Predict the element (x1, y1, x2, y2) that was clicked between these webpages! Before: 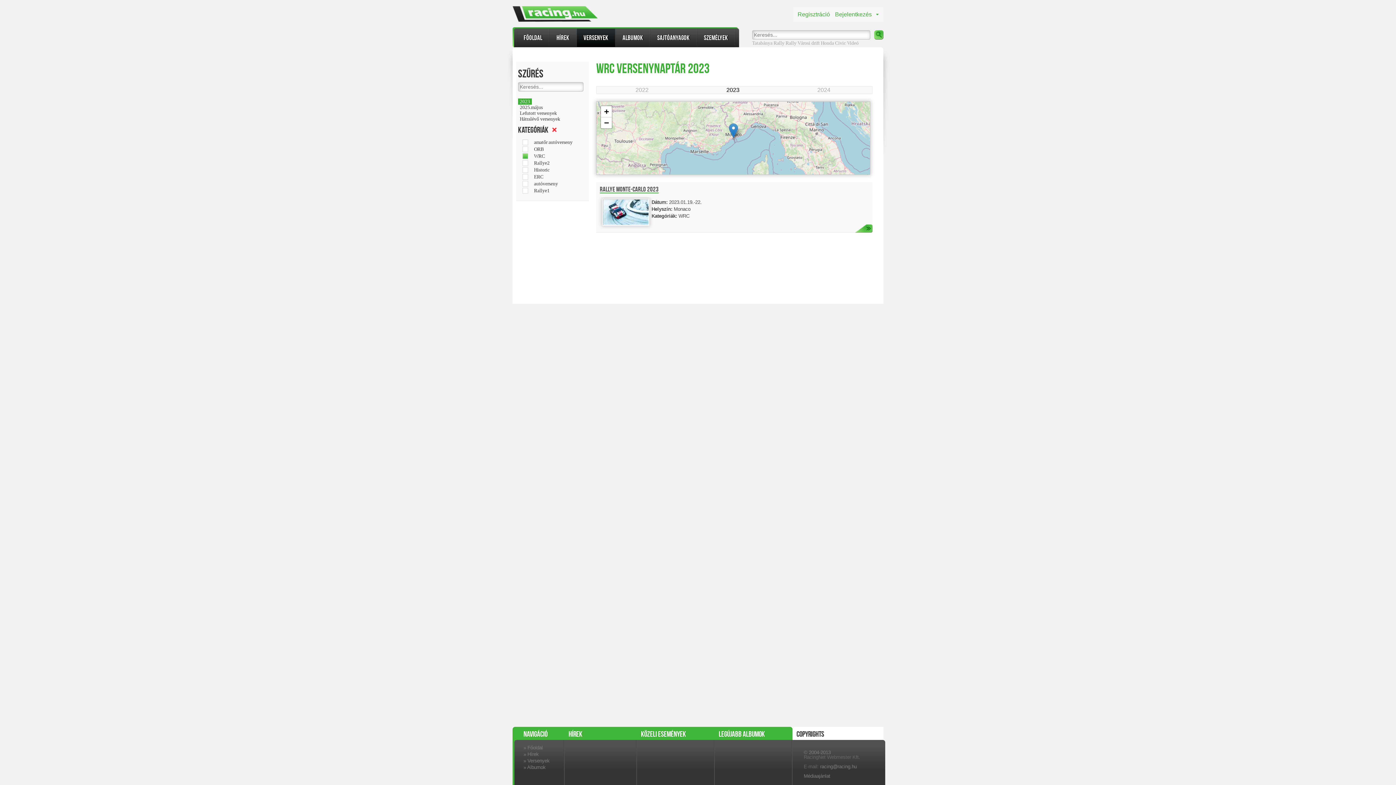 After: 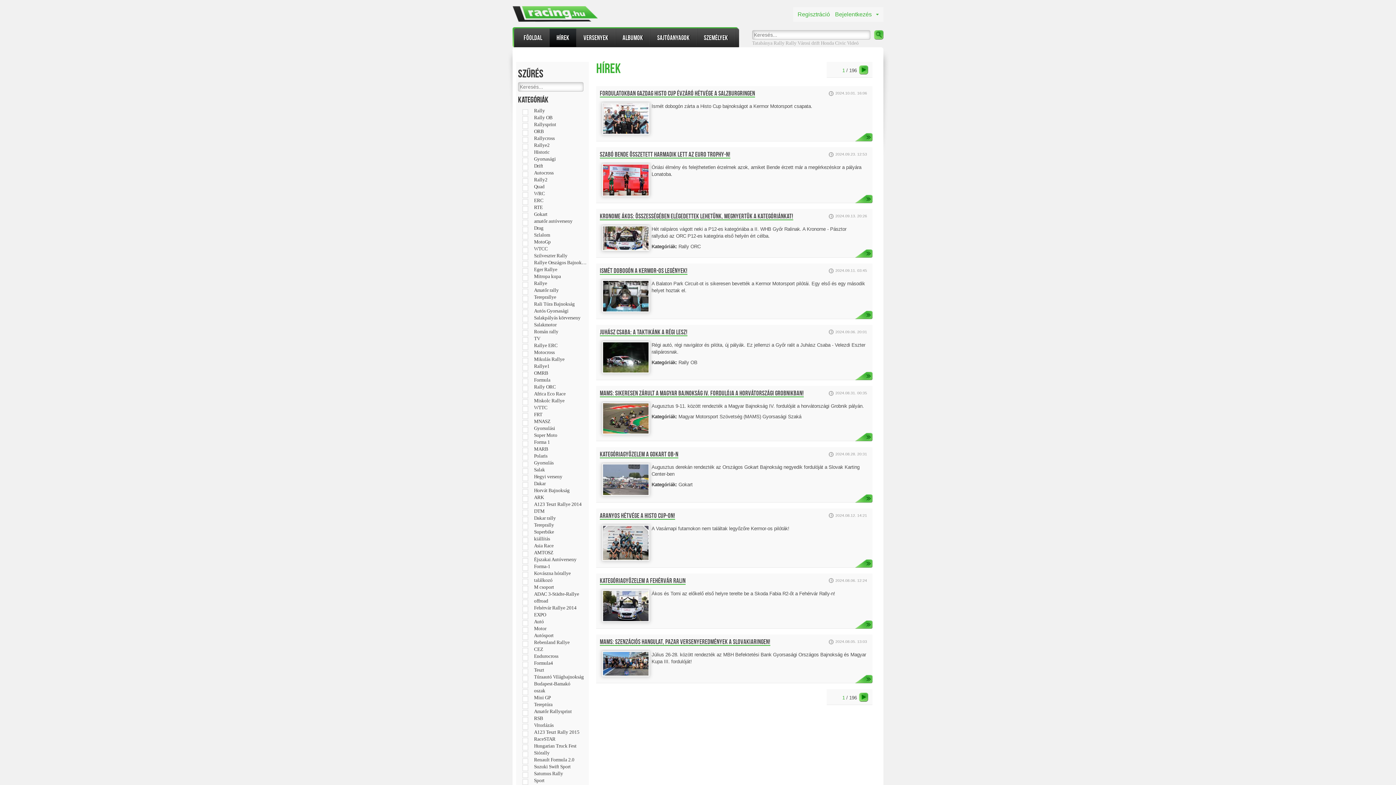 Action: label: Hírek bbox: (527, 752, 538, 757)